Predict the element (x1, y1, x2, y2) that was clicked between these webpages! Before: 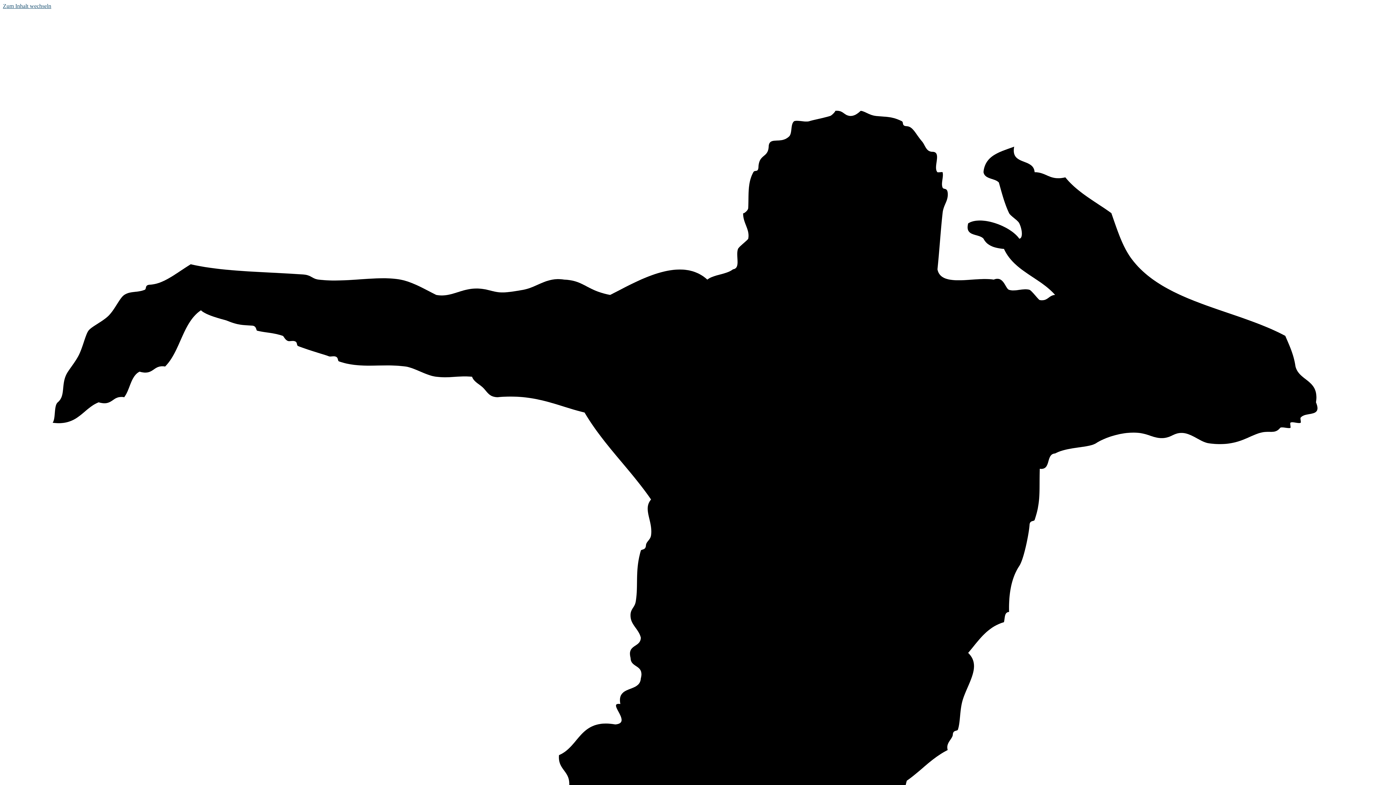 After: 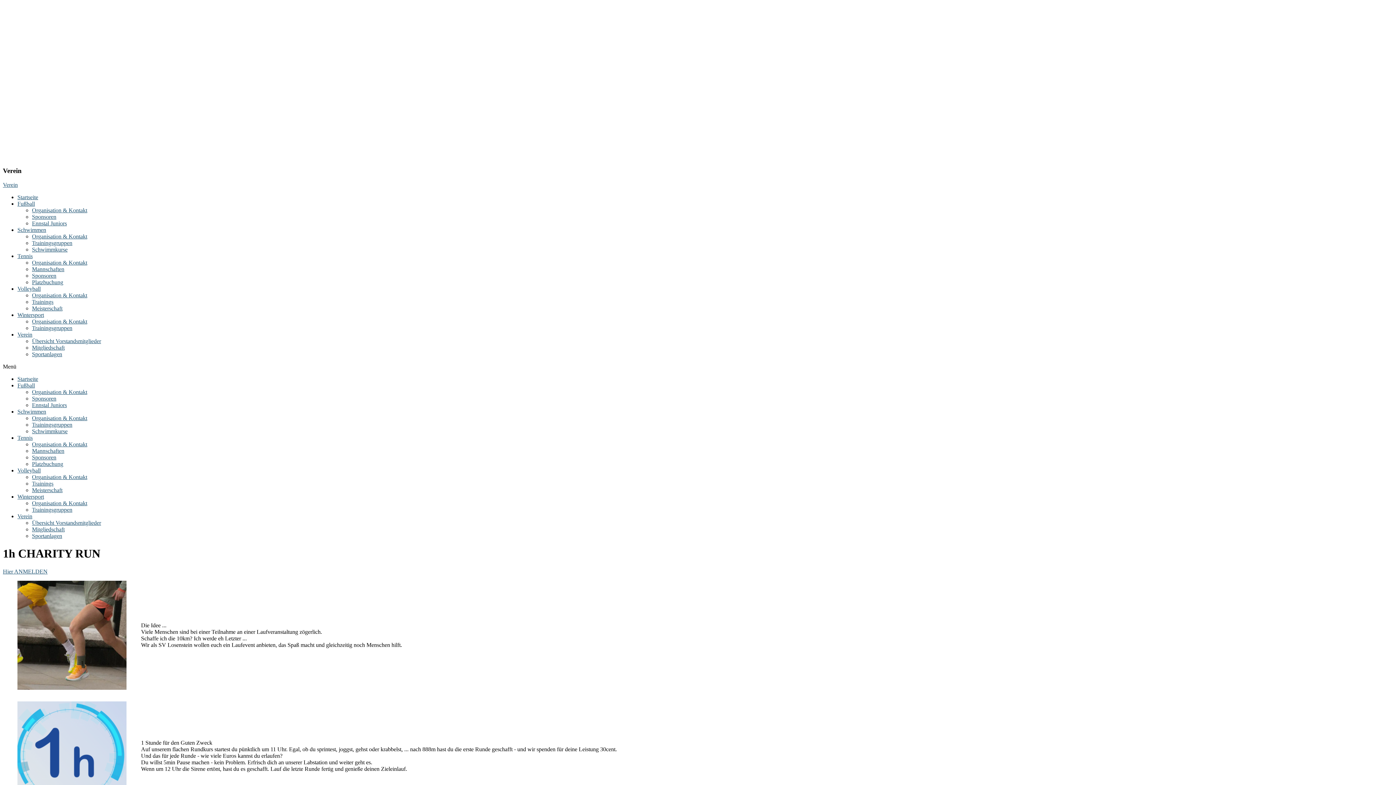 Action: label: Zum Inhalt wechseln bbox: (2, 2, 51, 9)